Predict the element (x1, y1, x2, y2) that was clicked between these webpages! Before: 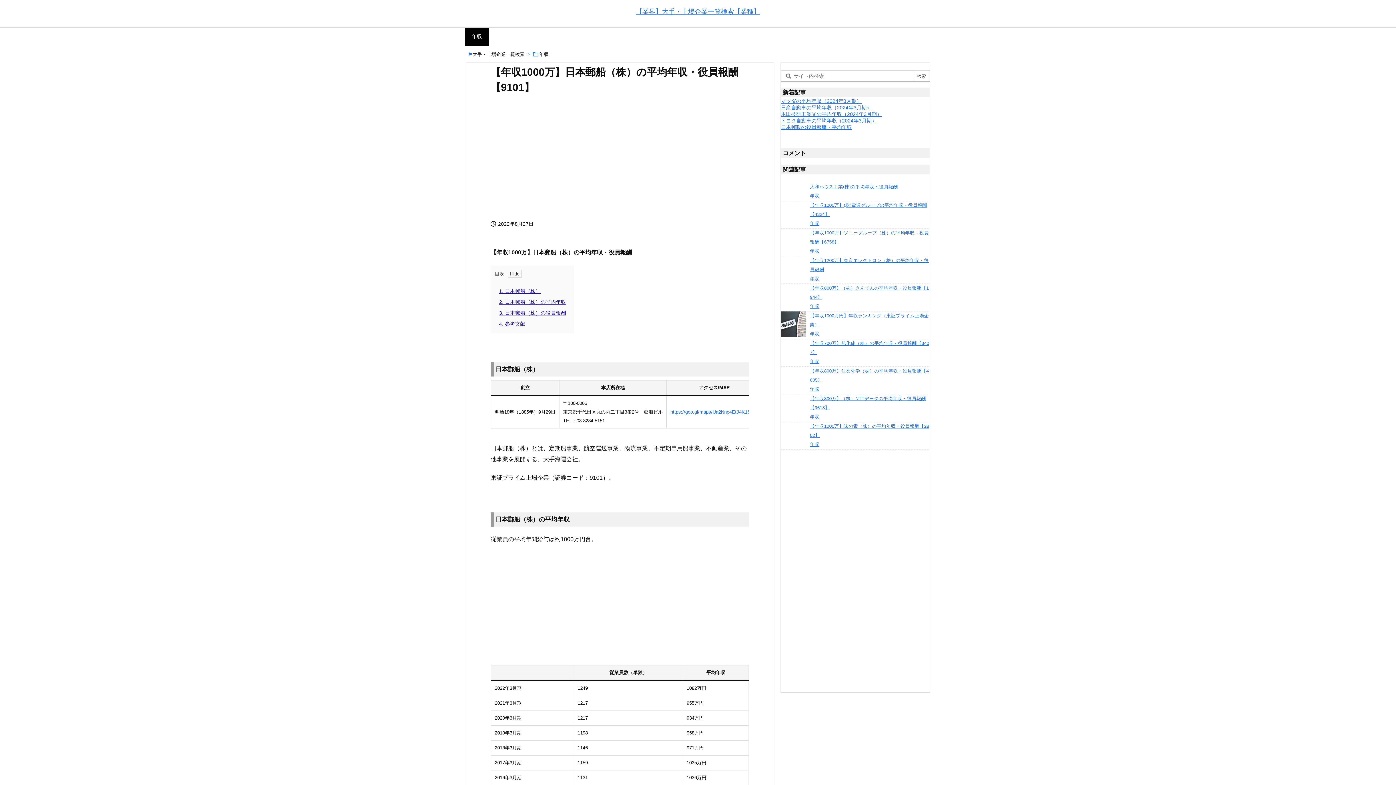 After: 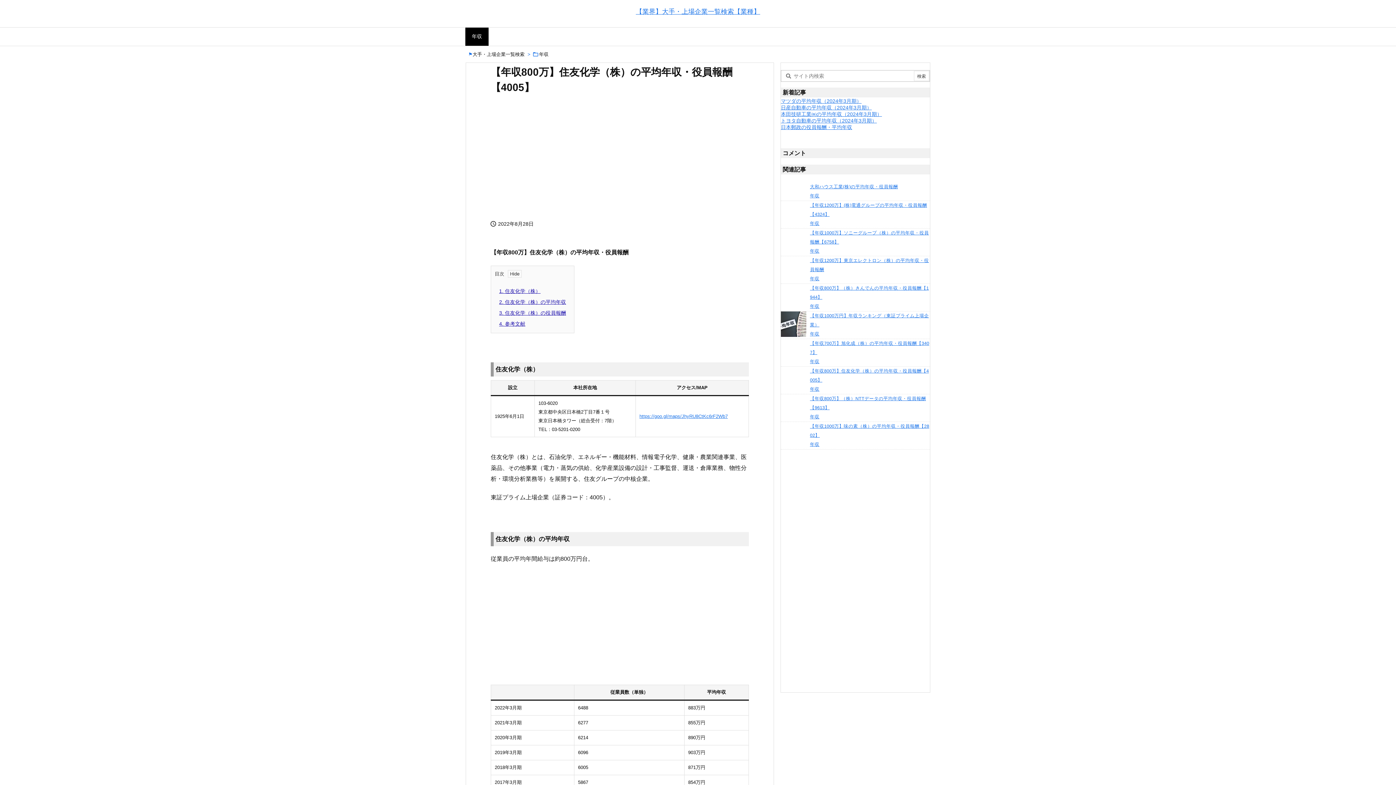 Action: bbox: (781, 367, 930, 394) label: 8
【年収800万】住友化学（株）の平均年収・役員報酬【4005】
年収